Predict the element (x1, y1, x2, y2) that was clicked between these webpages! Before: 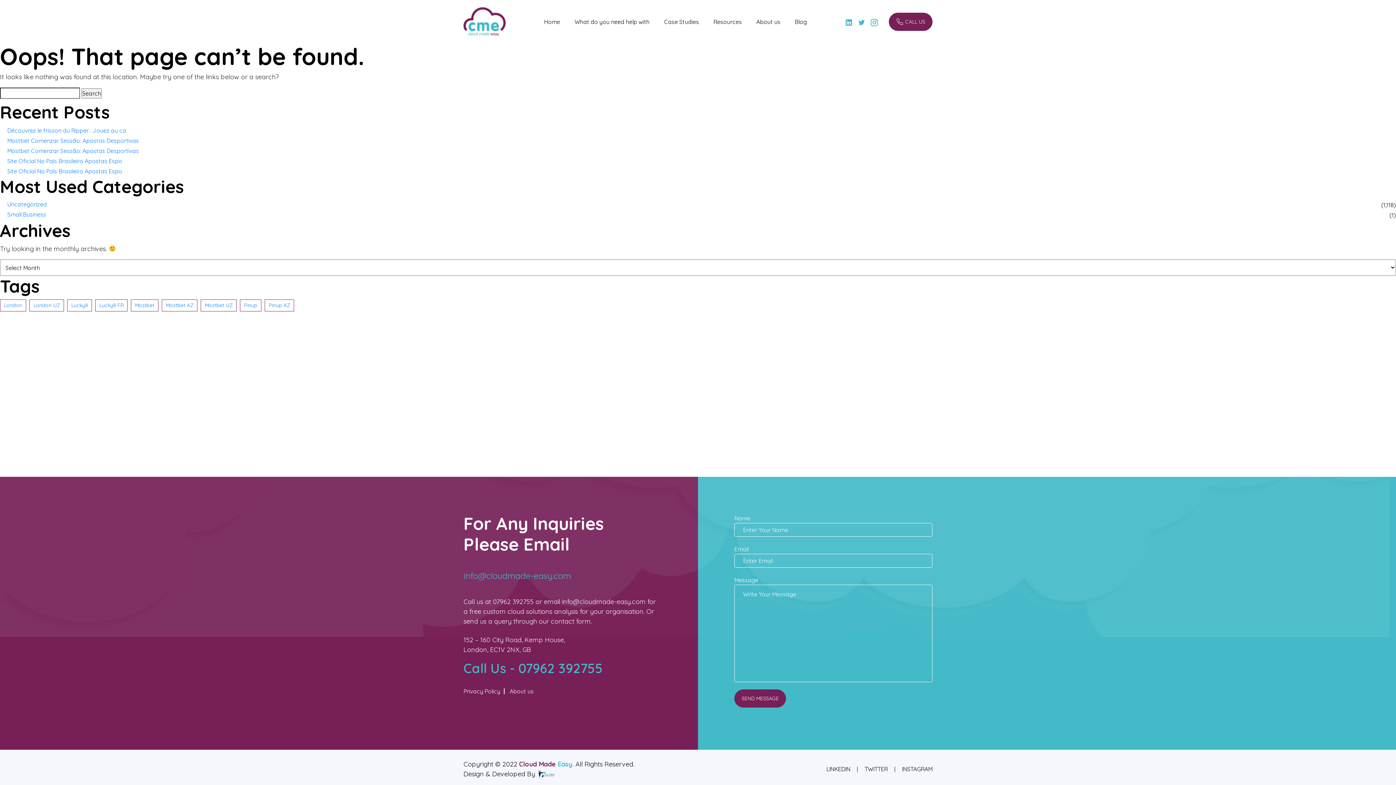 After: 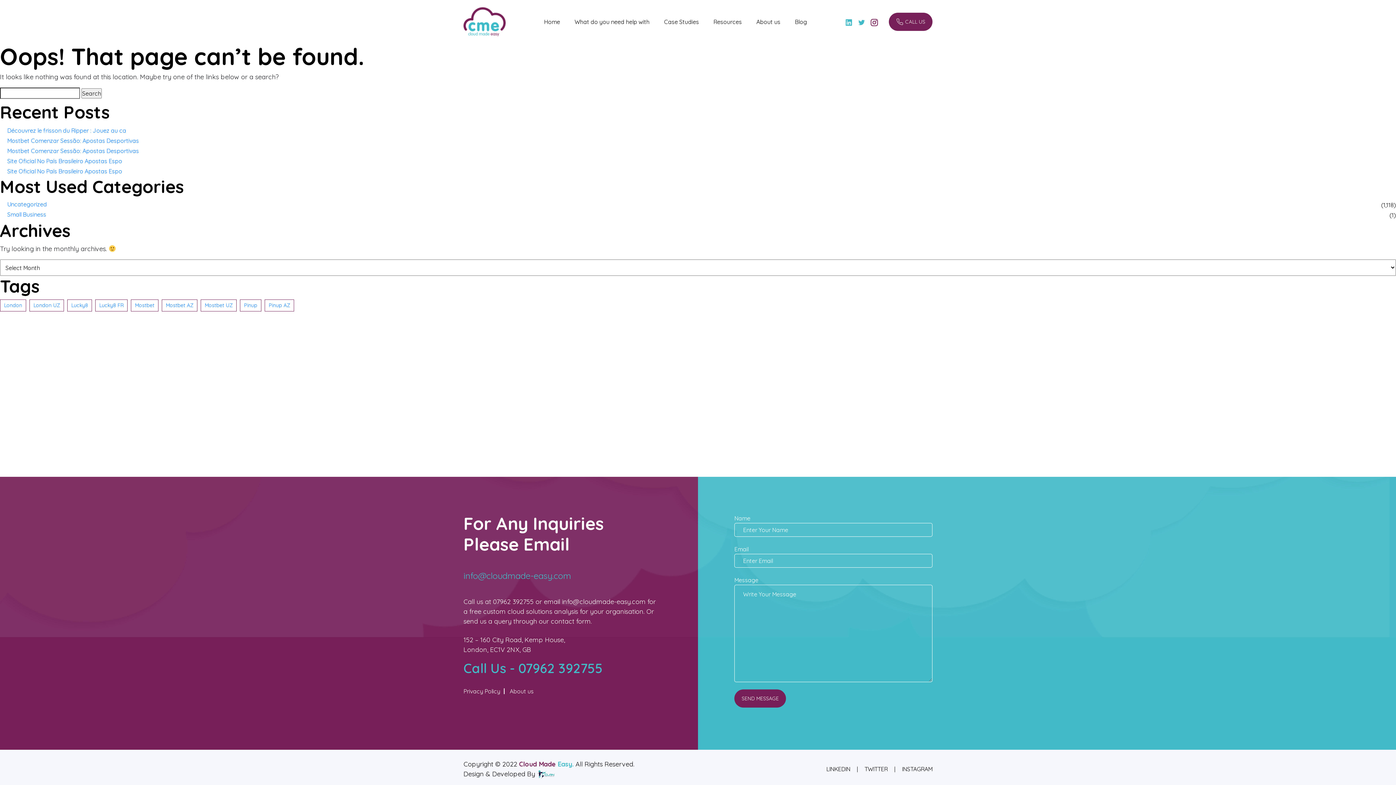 Action: bbox: (870, 17, 878, 26)